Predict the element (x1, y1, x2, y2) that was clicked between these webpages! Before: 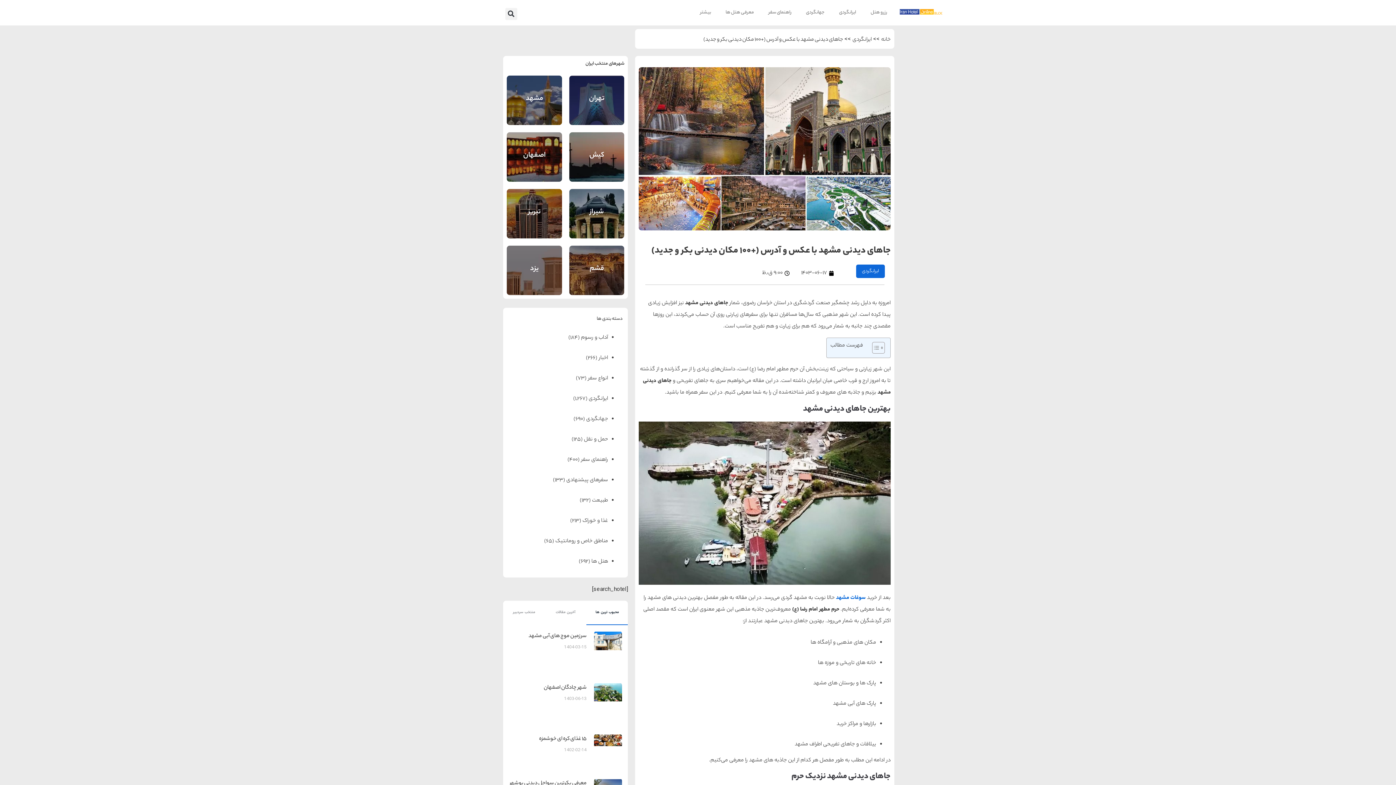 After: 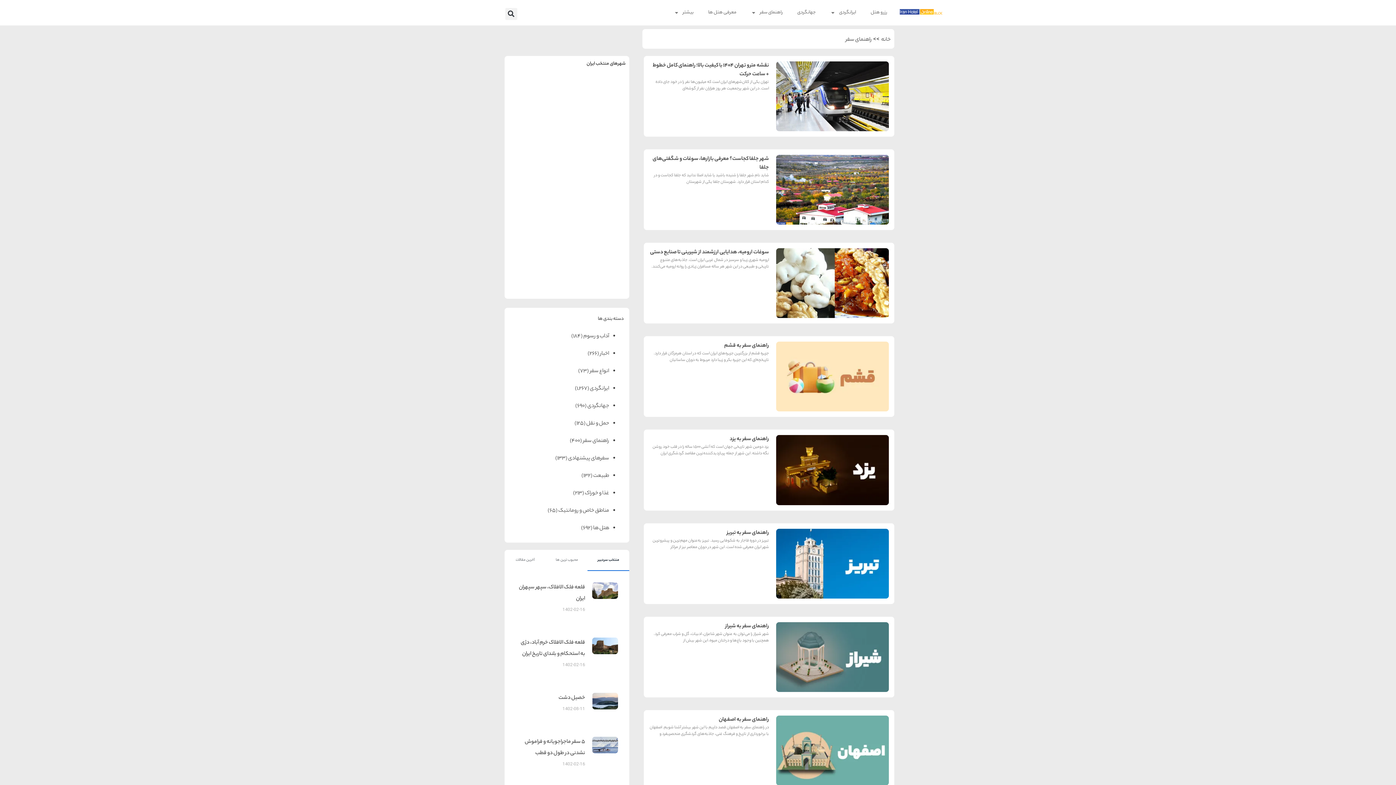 Action: bbox: (761, 3, 798, 21) label: راهنمای سفر